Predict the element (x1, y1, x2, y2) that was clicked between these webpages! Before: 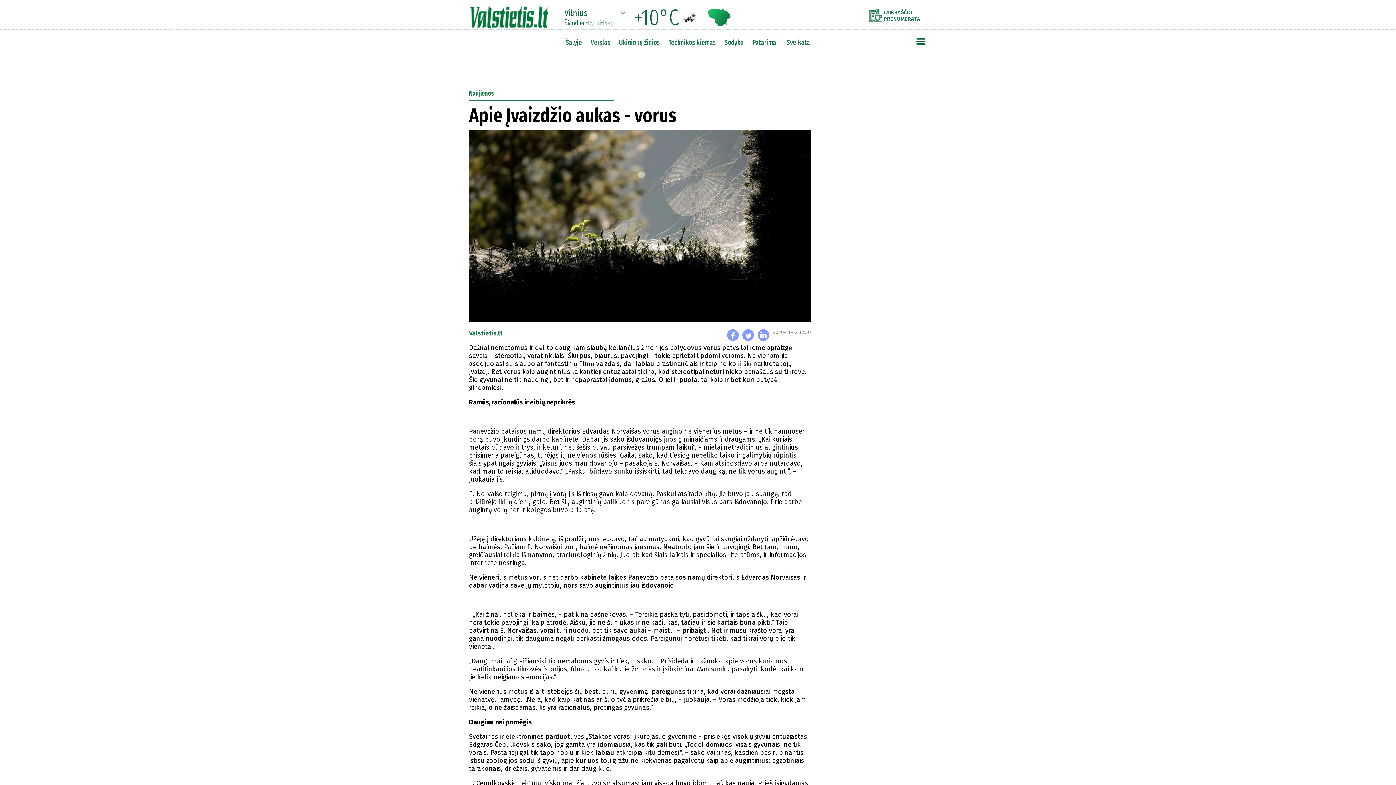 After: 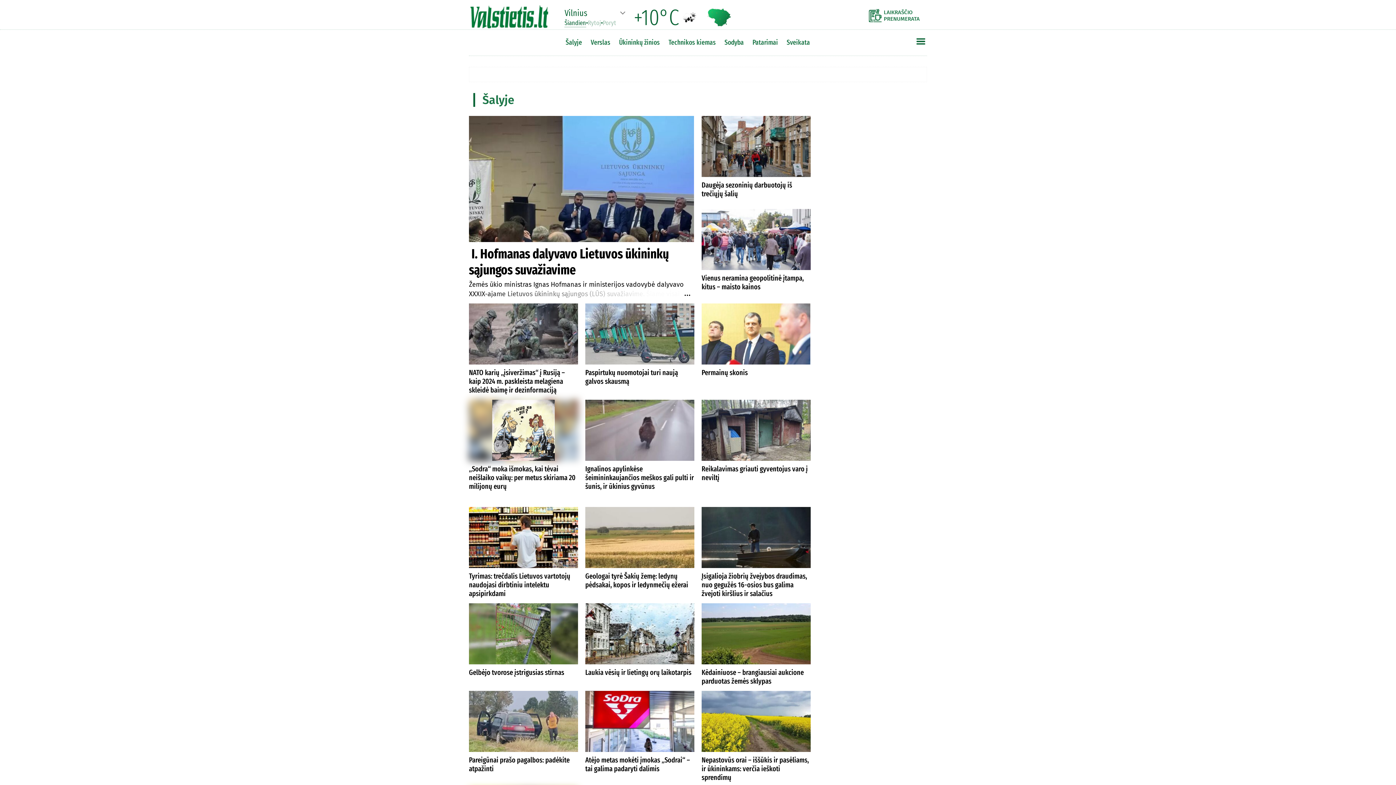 Action: label: Šalyje bbox: (562, 36, 585, 48)